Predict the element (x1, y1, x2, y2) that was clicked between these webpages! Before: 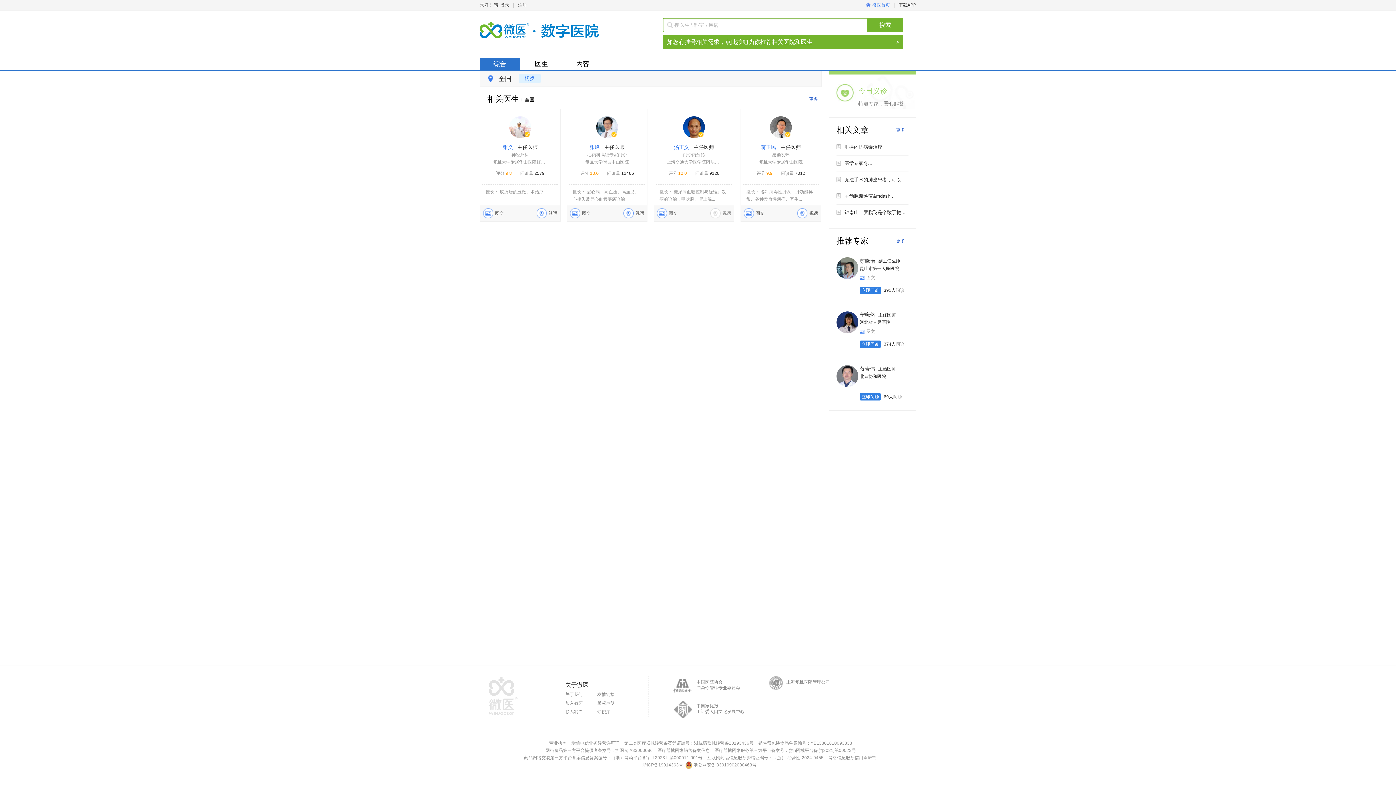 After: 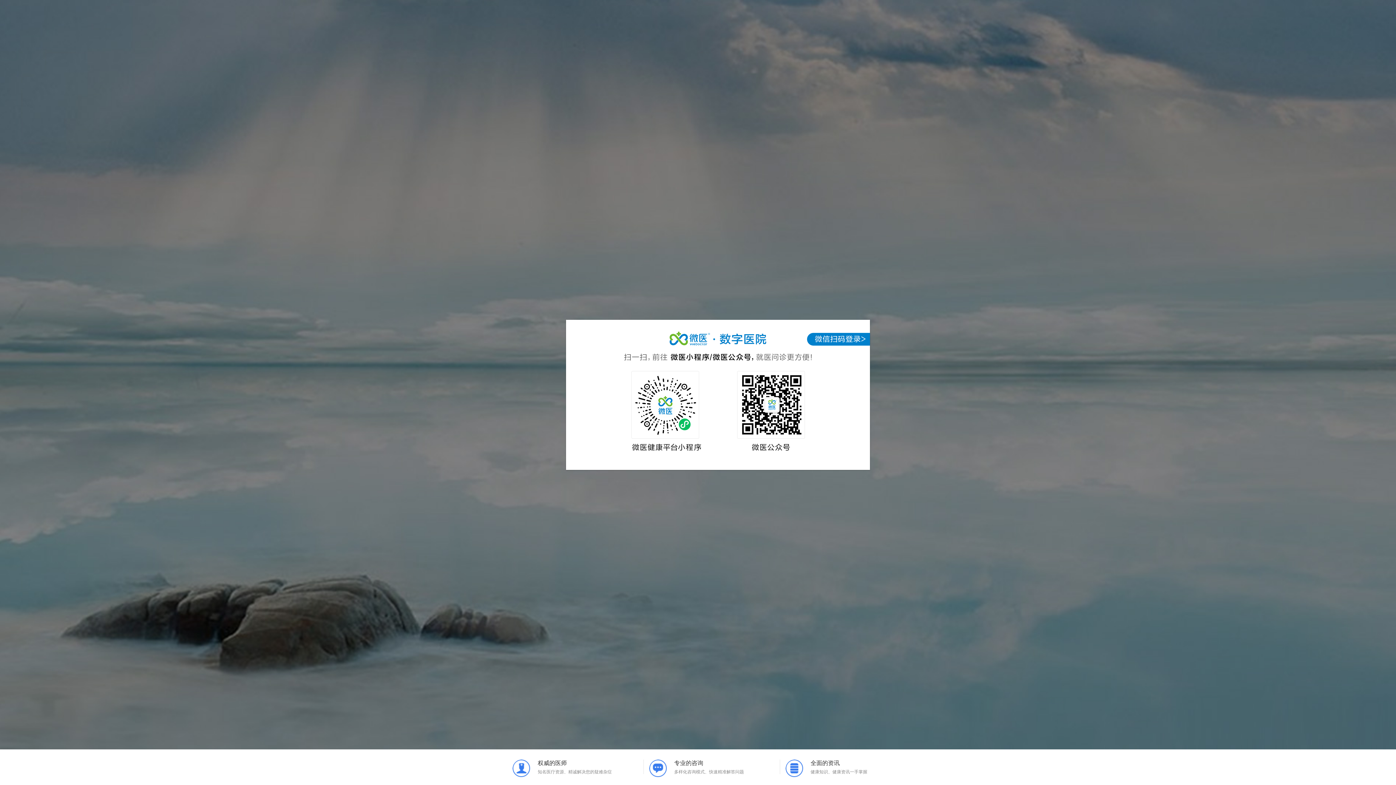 Action: bbox: (518, 0, 526, 10) label: 注册